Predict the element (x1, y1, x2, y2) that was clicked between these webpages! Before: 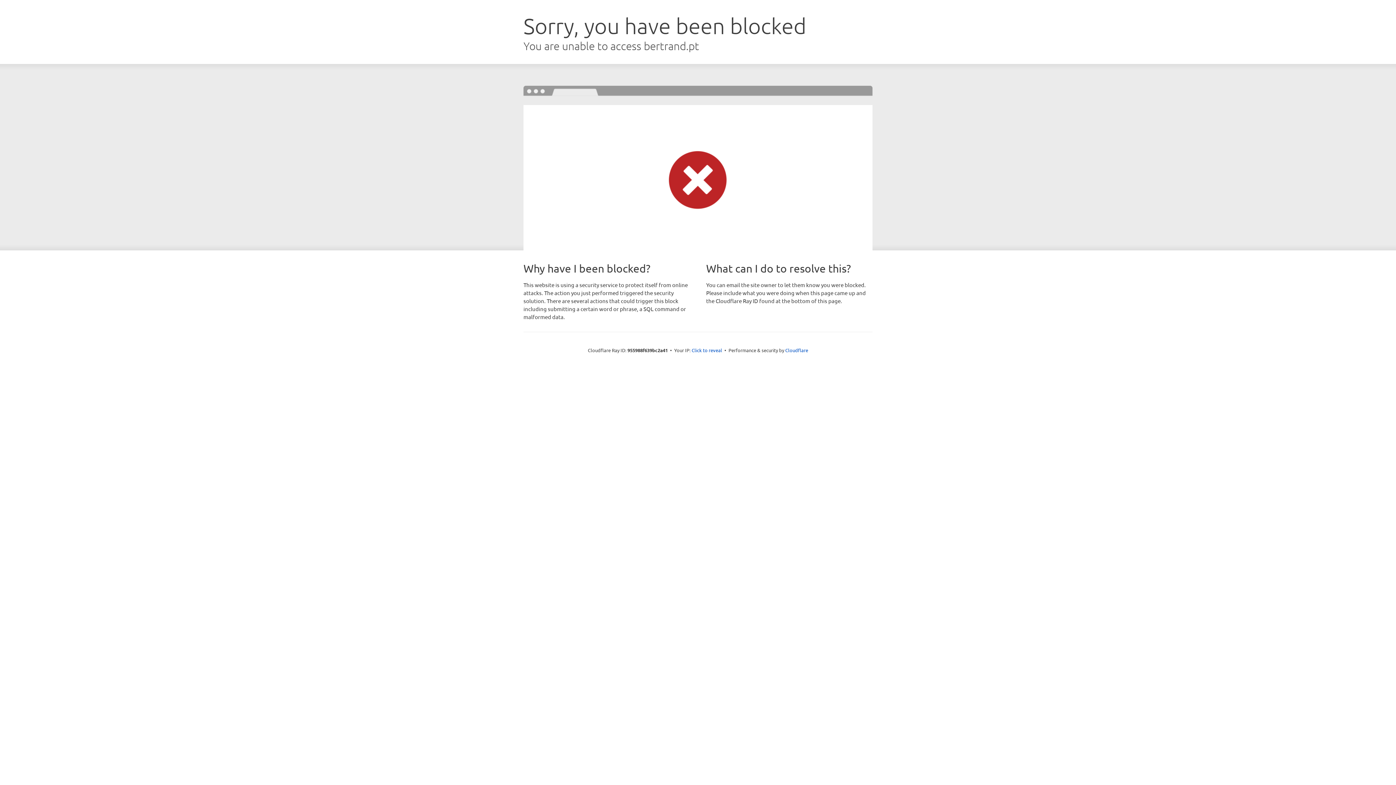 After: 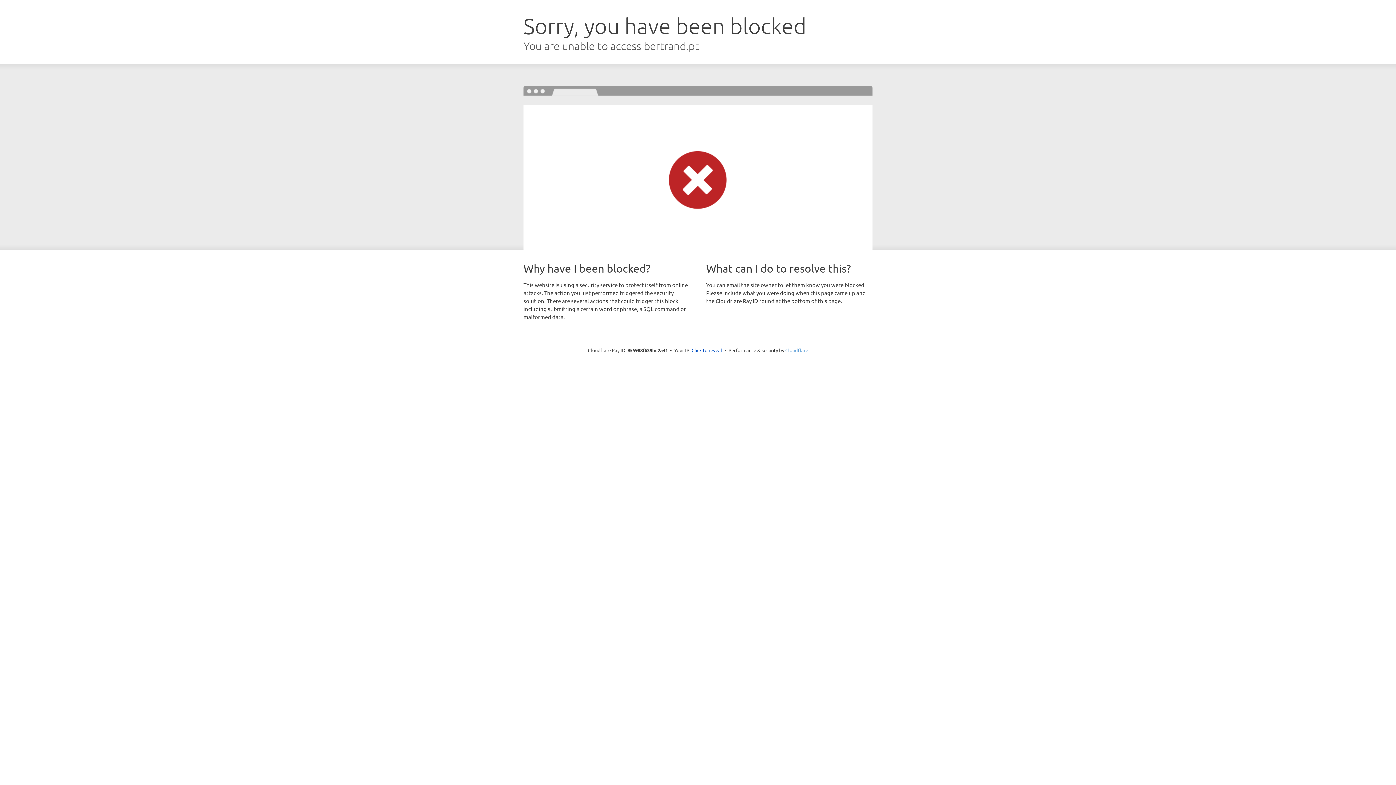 Action: label: Cloudflare bbox: (785, 347, 808, 353)